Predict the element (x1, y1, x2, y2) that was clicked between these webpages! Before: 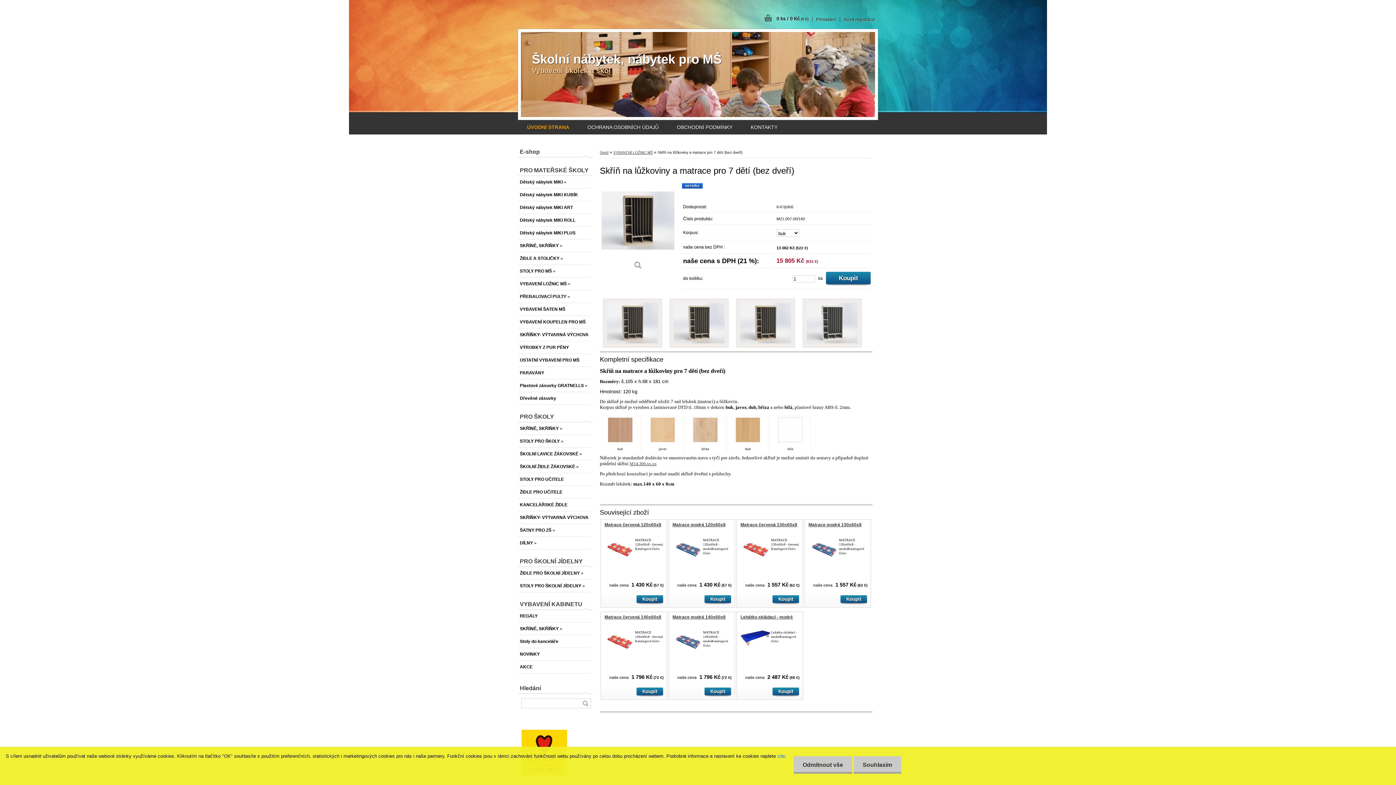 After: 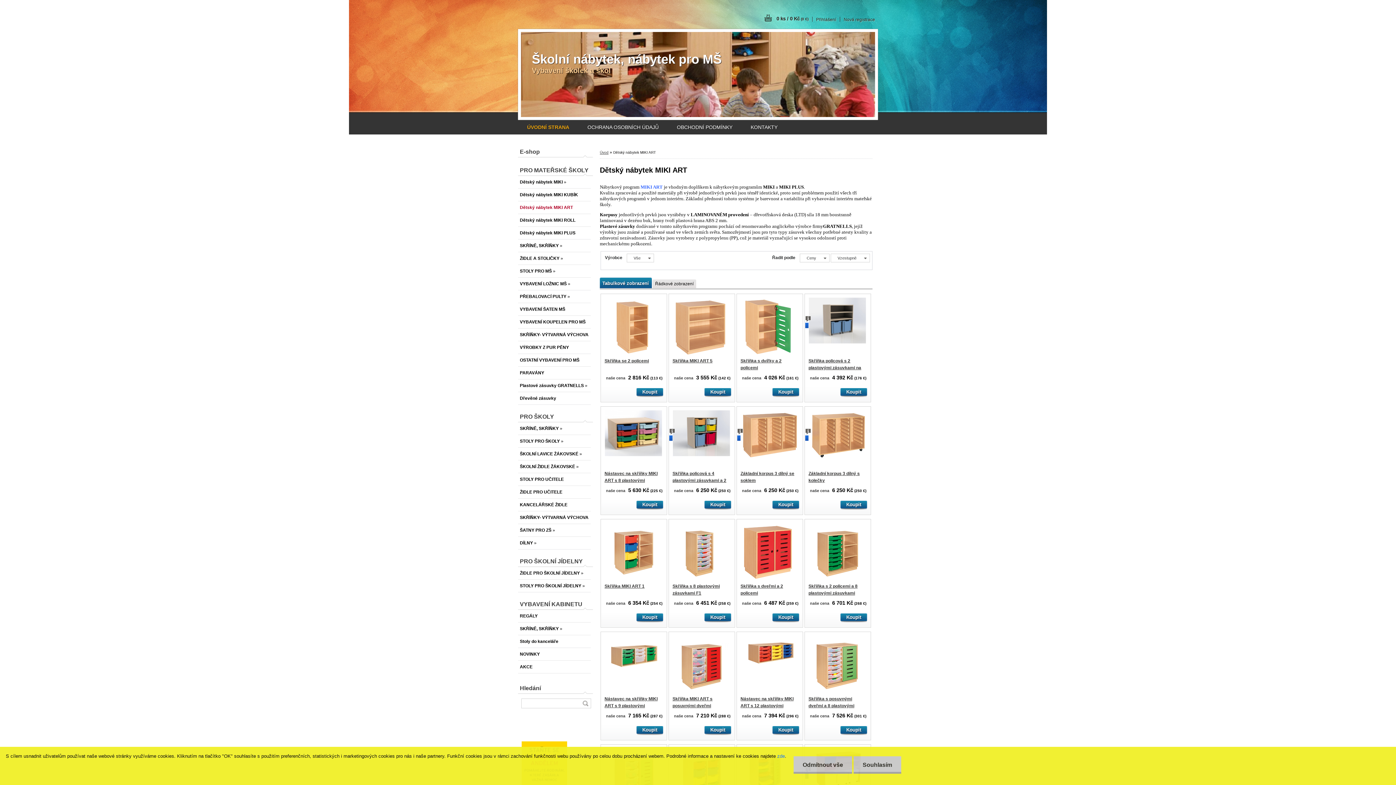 Action: label: Dětský nábytek MIKI ART bbox: (518, 201, 590, 214)